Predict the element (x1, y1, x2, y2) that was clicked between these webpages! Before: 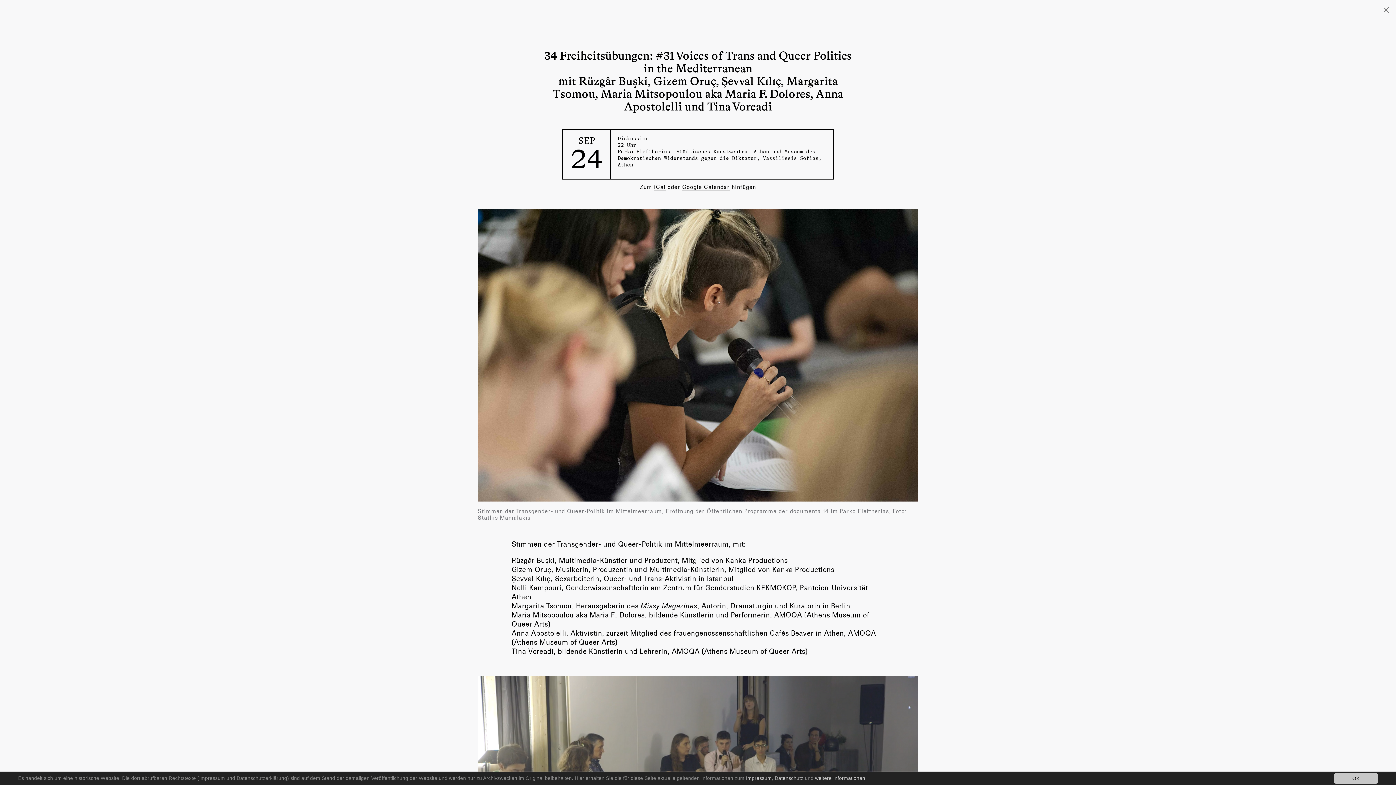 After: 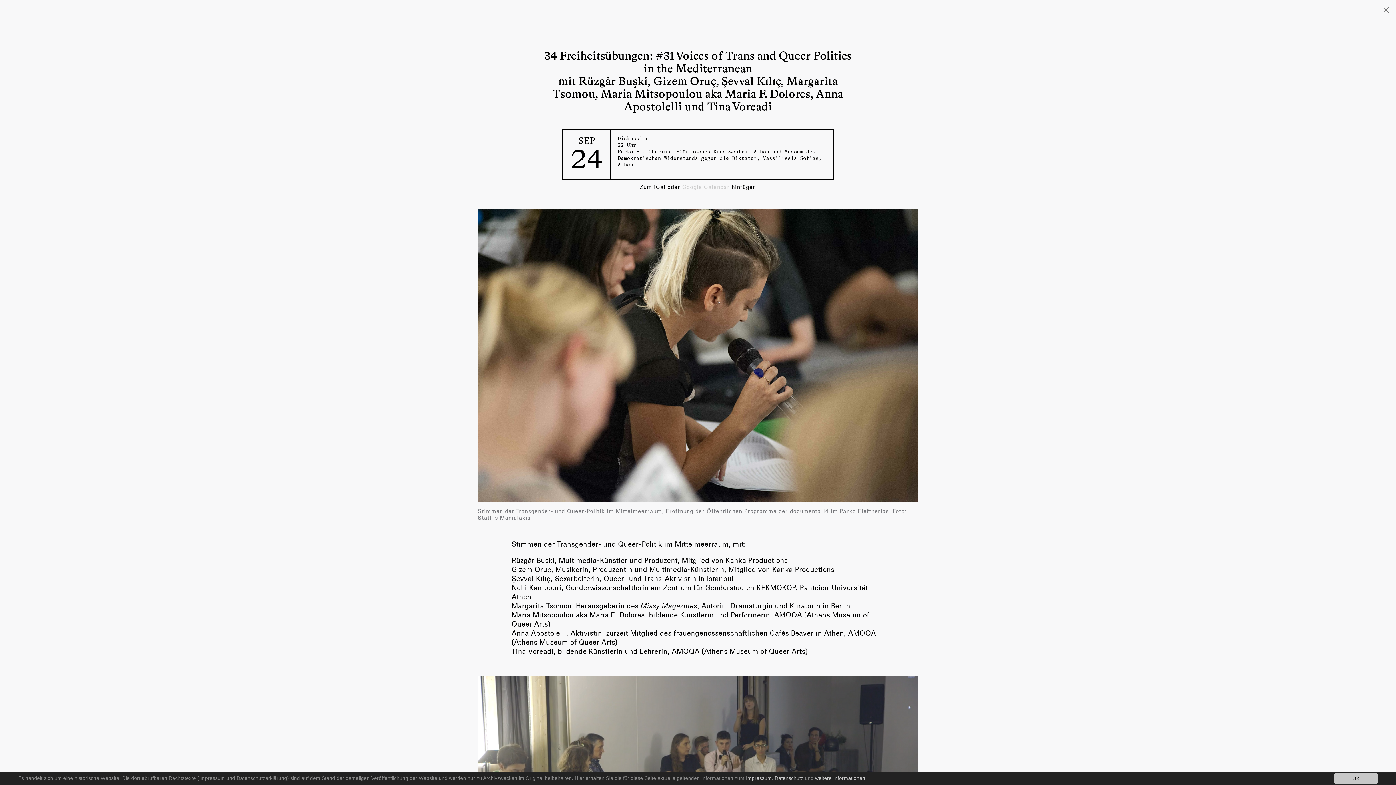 Action: label: Google Calendar bbox: (682, 183, 730, 190)